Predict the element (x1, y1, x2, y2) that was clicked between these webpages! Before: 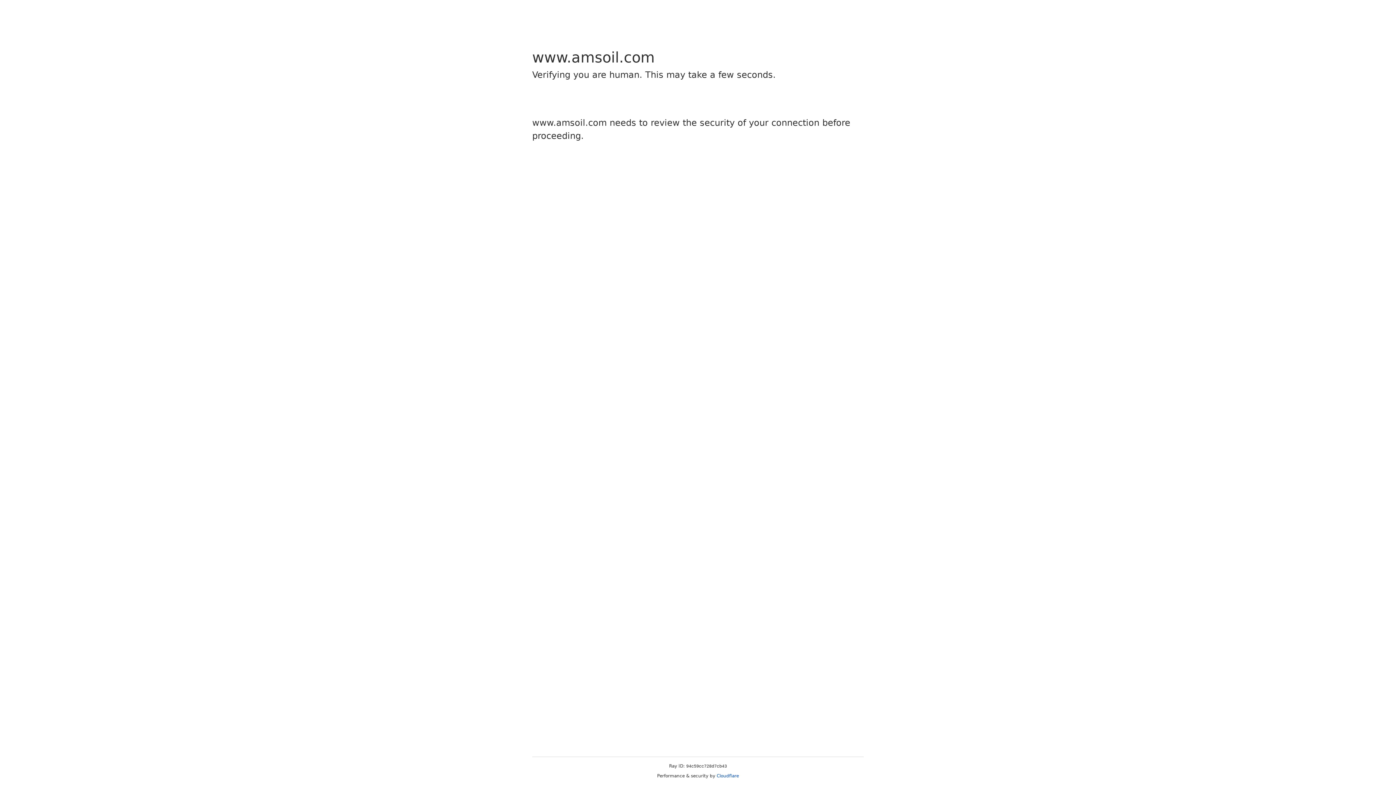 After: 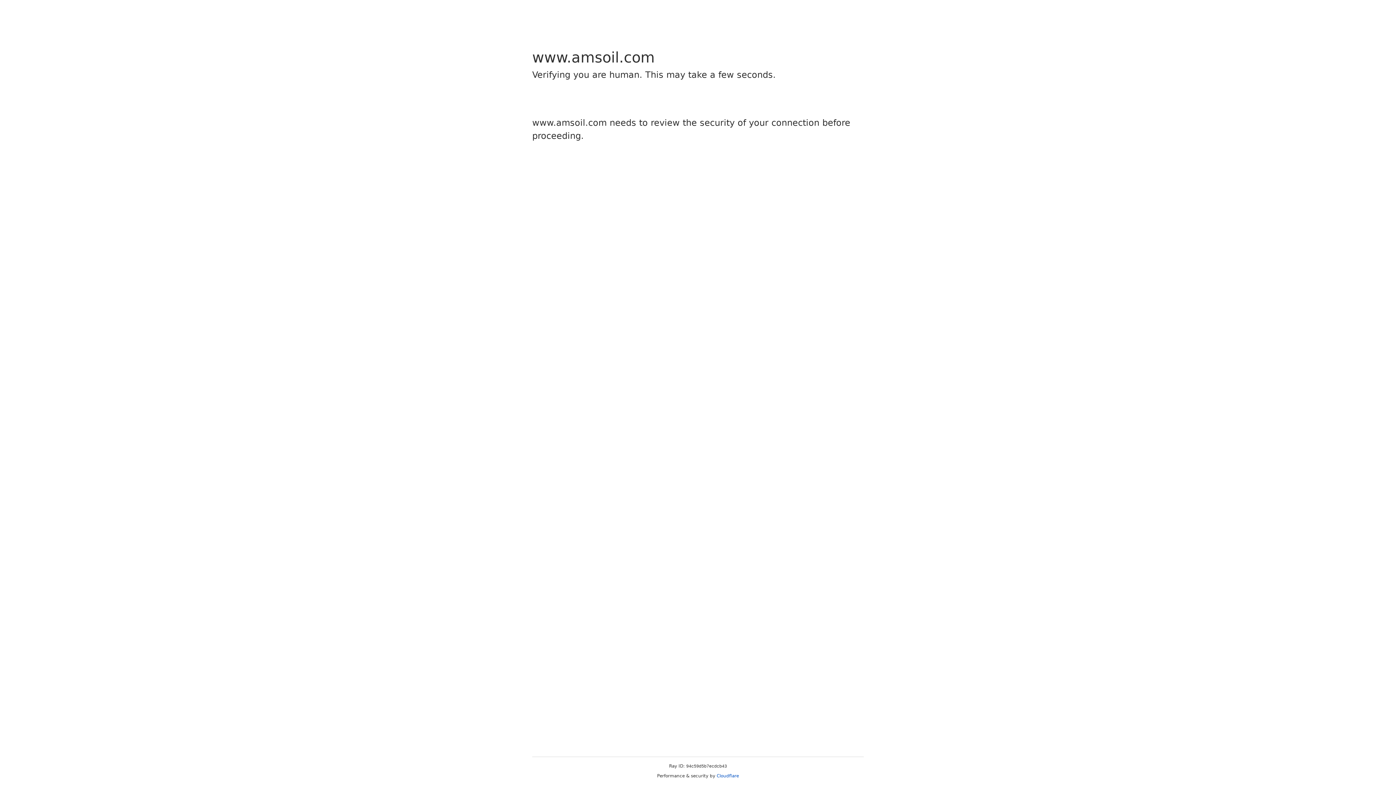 Action: label: Cloudflare bbox: (716, 773, 739, 778)